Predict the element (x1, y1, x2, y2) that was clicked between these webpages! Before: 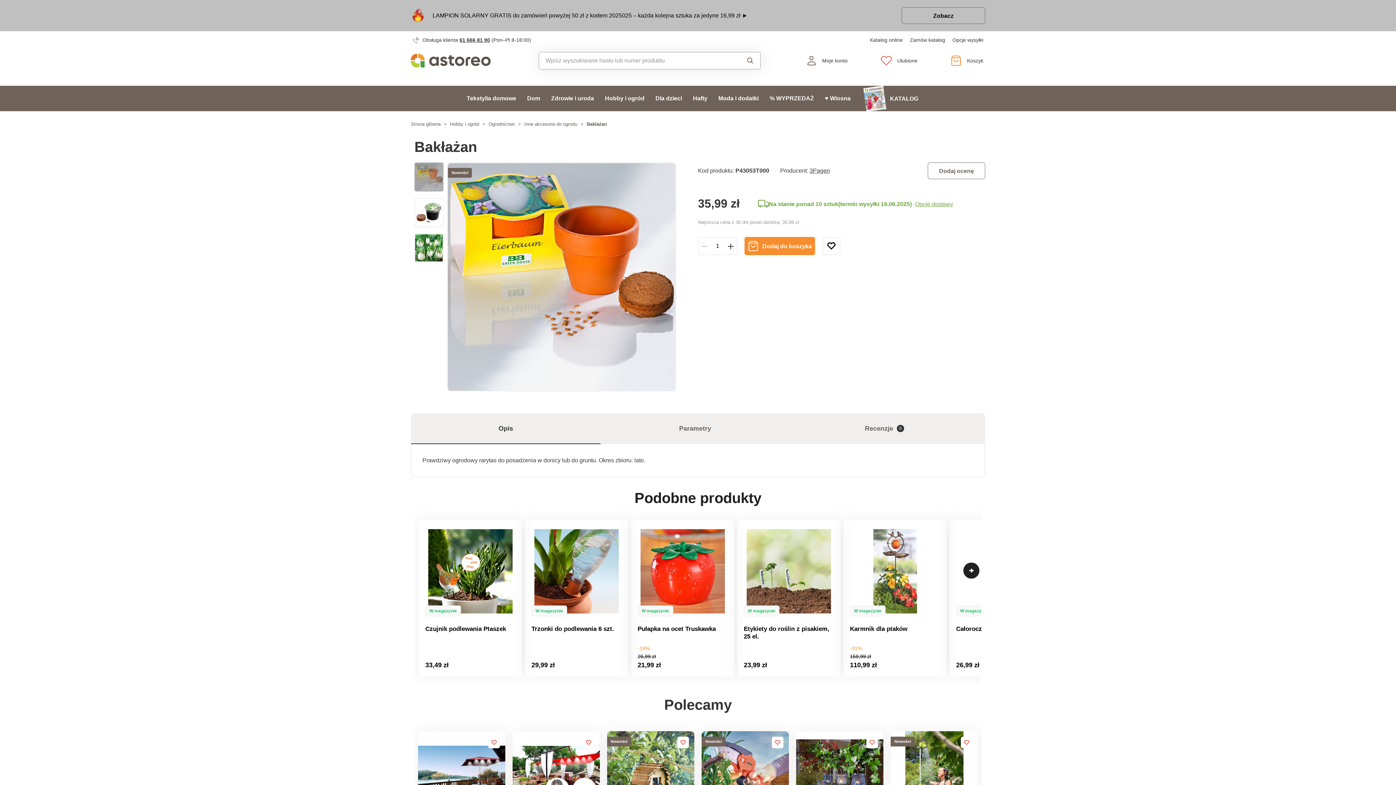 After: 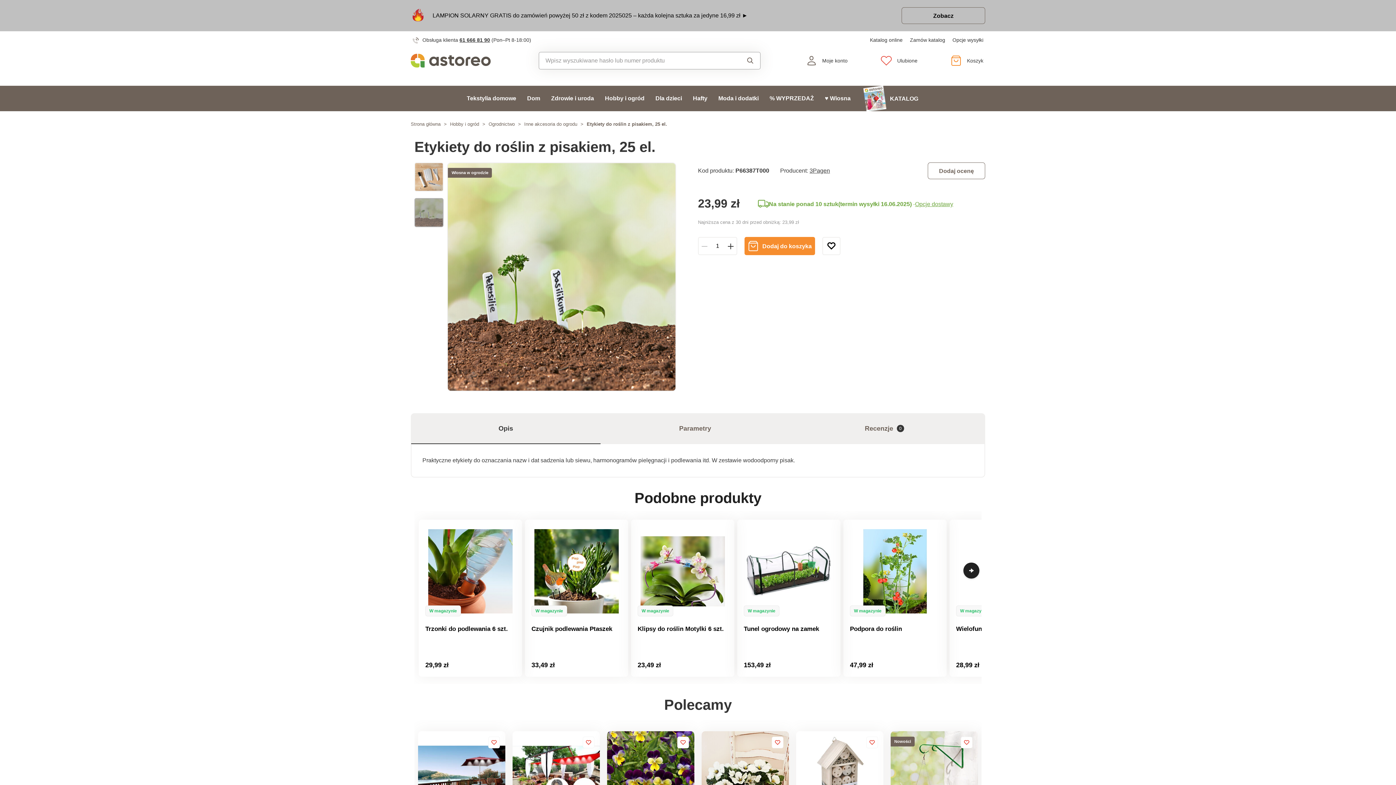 Action: label: W magazynie
Etykiety do roślin z pisakiem, 25 el.


23,99 zł bbox: (737, 520, 840, 677)